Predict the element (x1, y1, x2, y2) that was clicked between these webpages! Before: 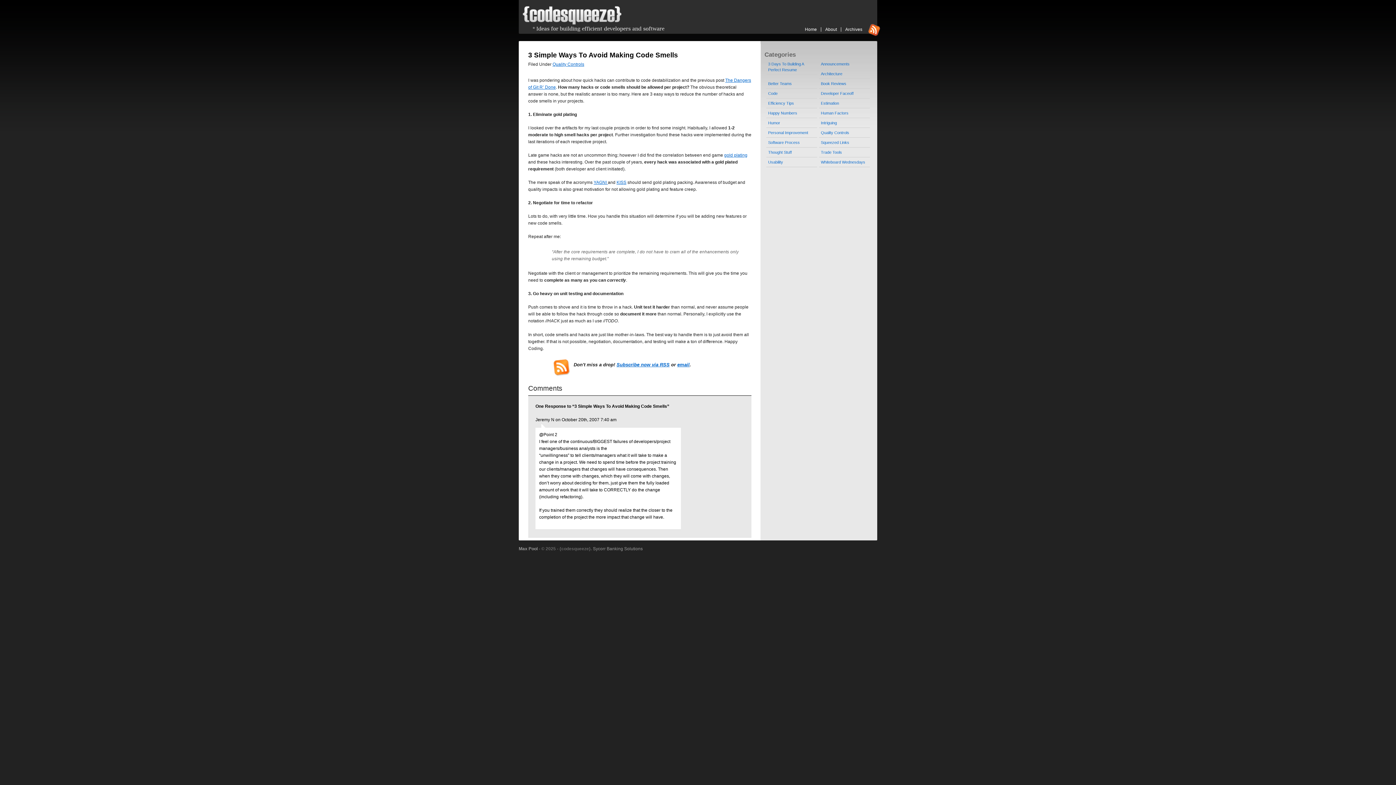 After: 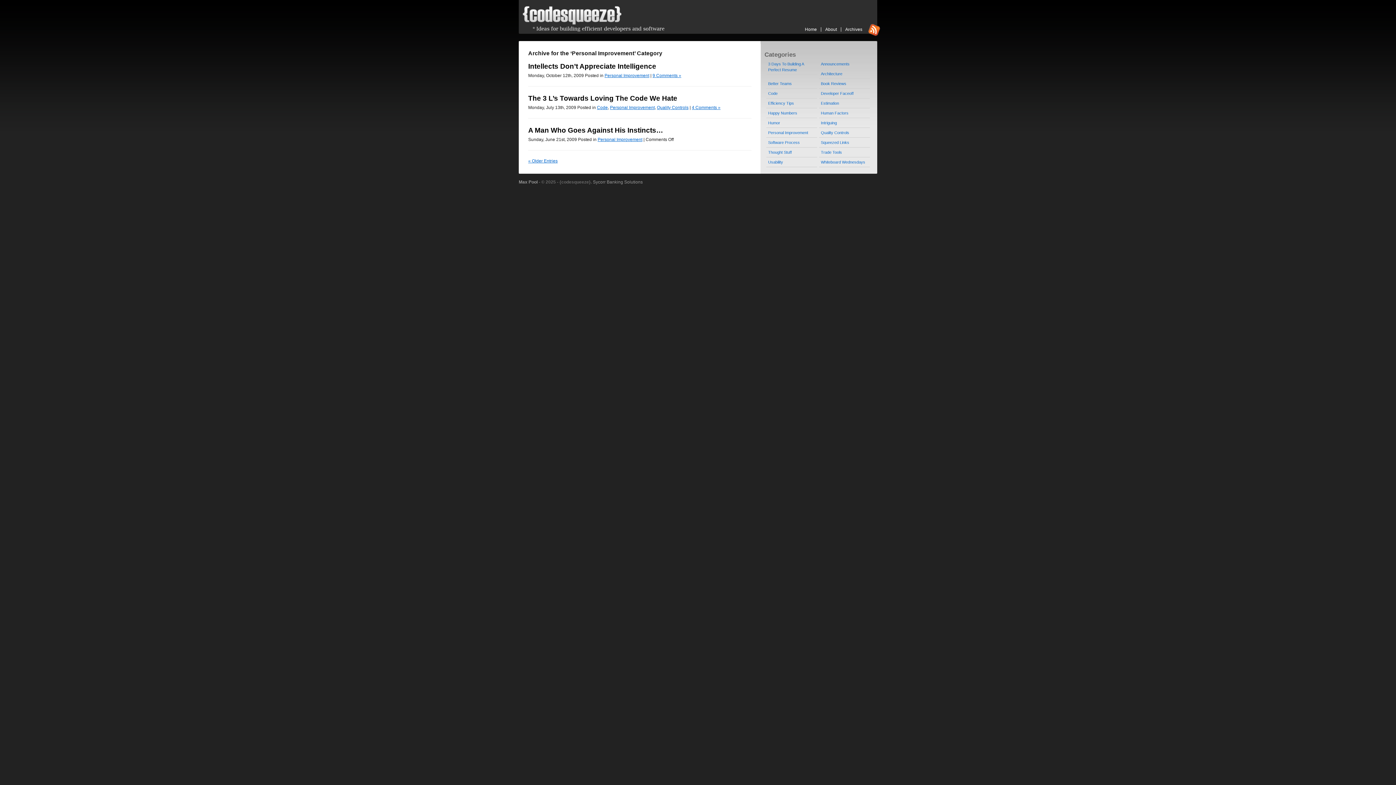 Action: label: Personal Improvement bbox: (766, 128, 817, 137)